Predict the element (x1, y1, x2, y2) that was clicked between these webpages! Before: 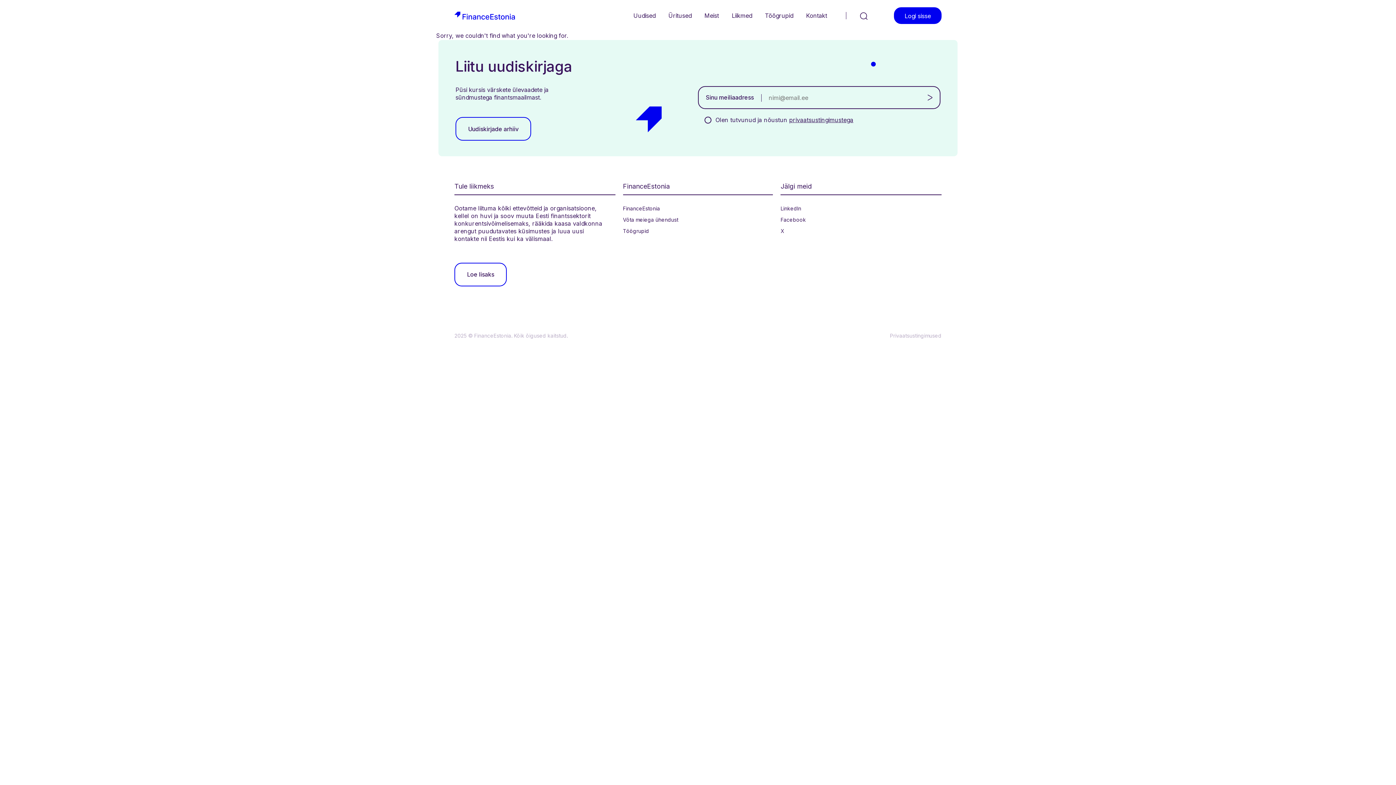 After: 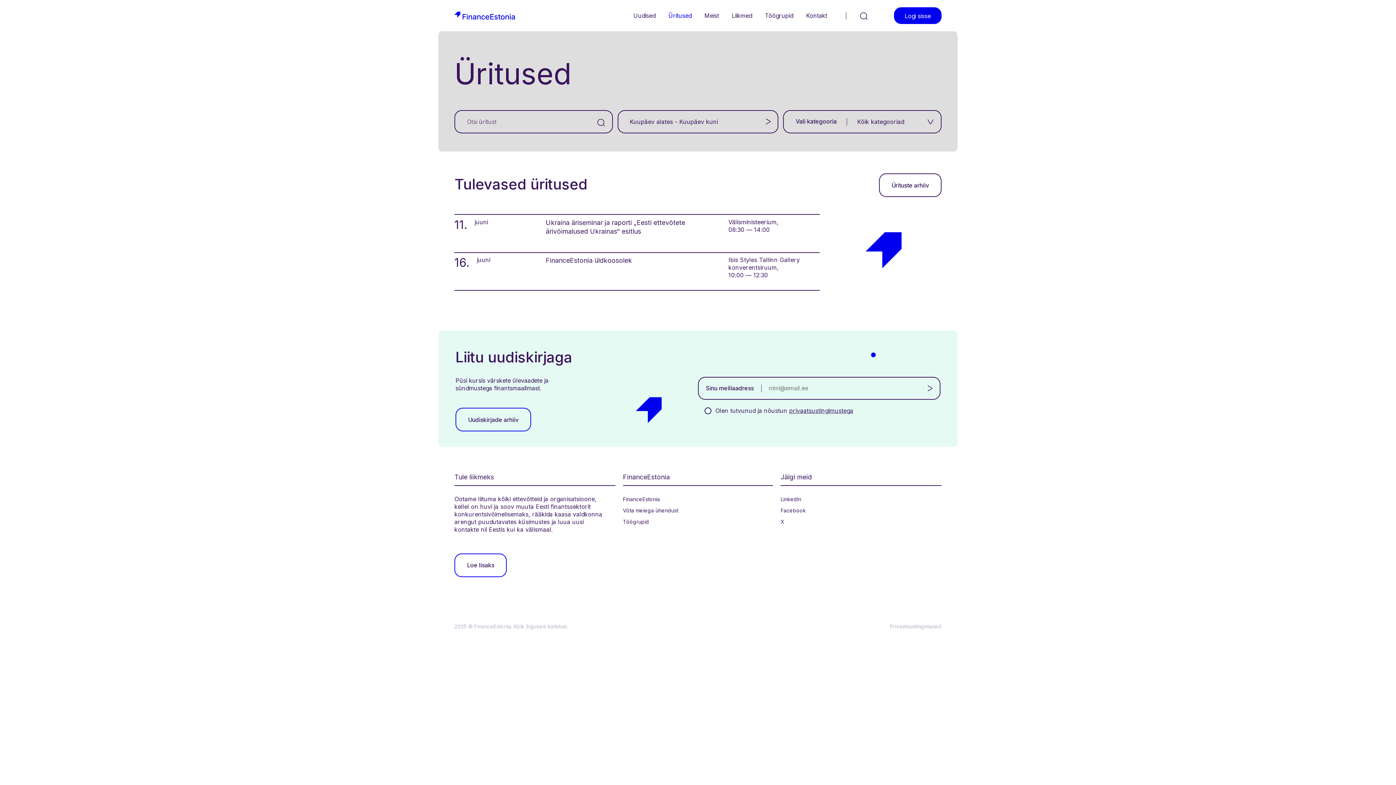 Action: bbox: (662, 8, 698, 23) label: Üritused